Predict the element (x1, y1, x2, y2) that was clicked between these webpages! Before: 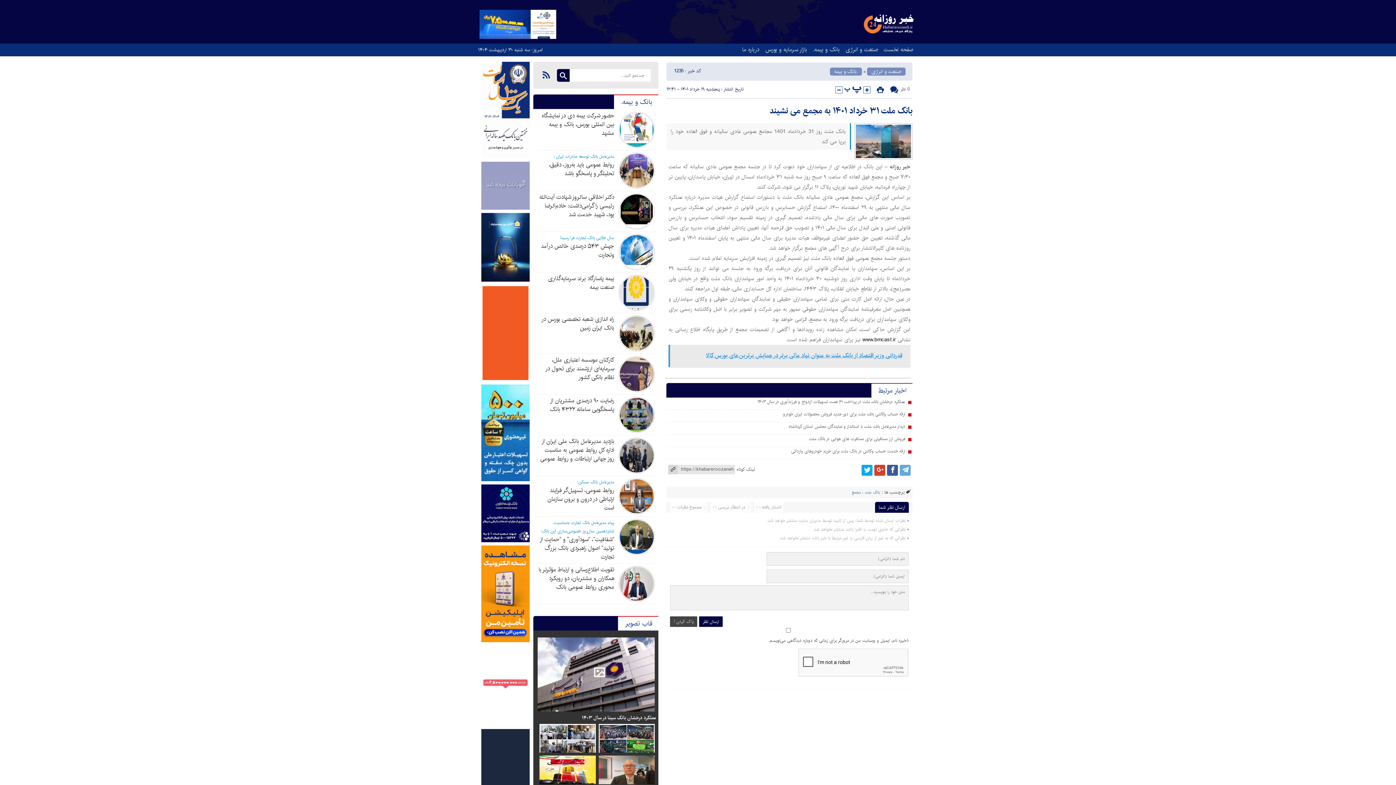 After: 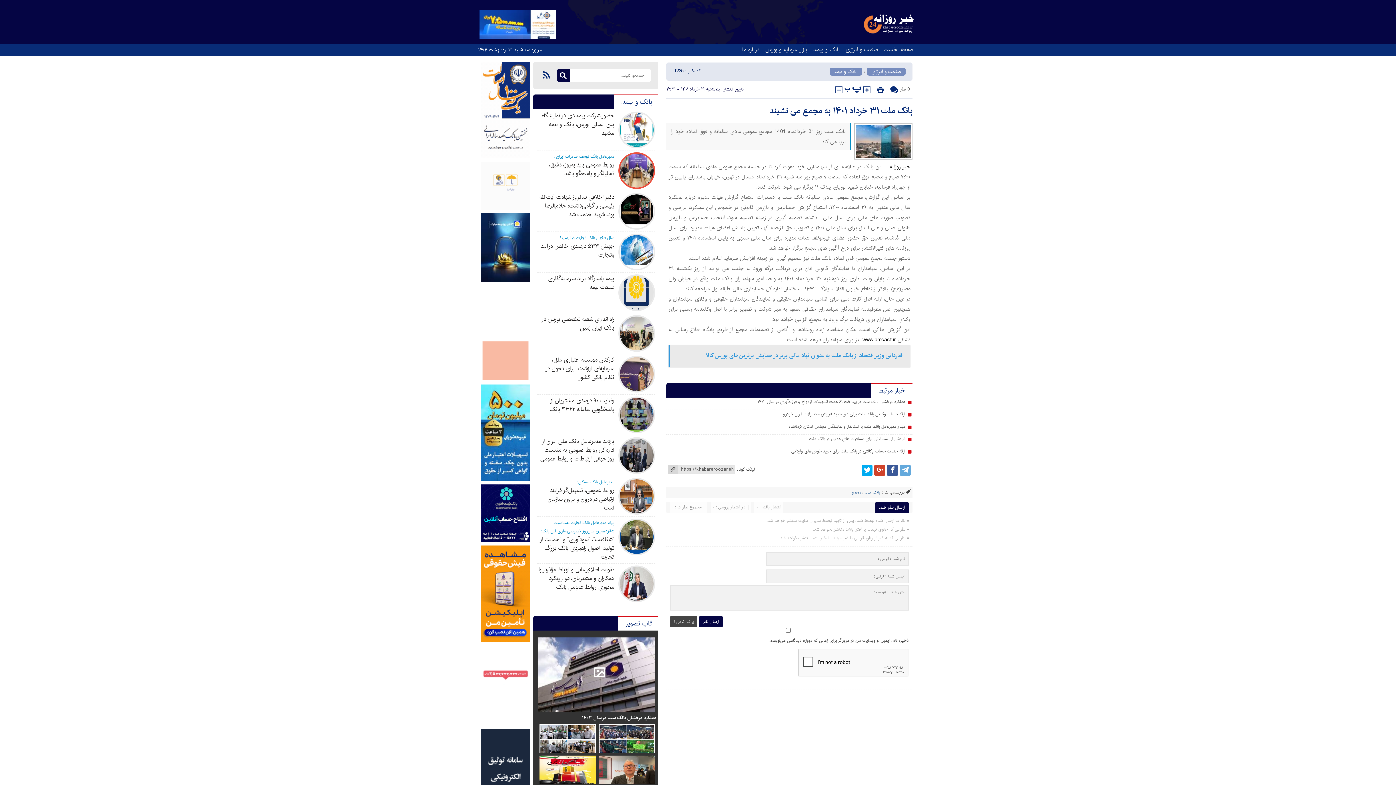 Action: bbox: (549, 160, 614, 178) label: روابط عمومی باید به‌روز، دقیق، تحلیلگر و پاسخگو باشد